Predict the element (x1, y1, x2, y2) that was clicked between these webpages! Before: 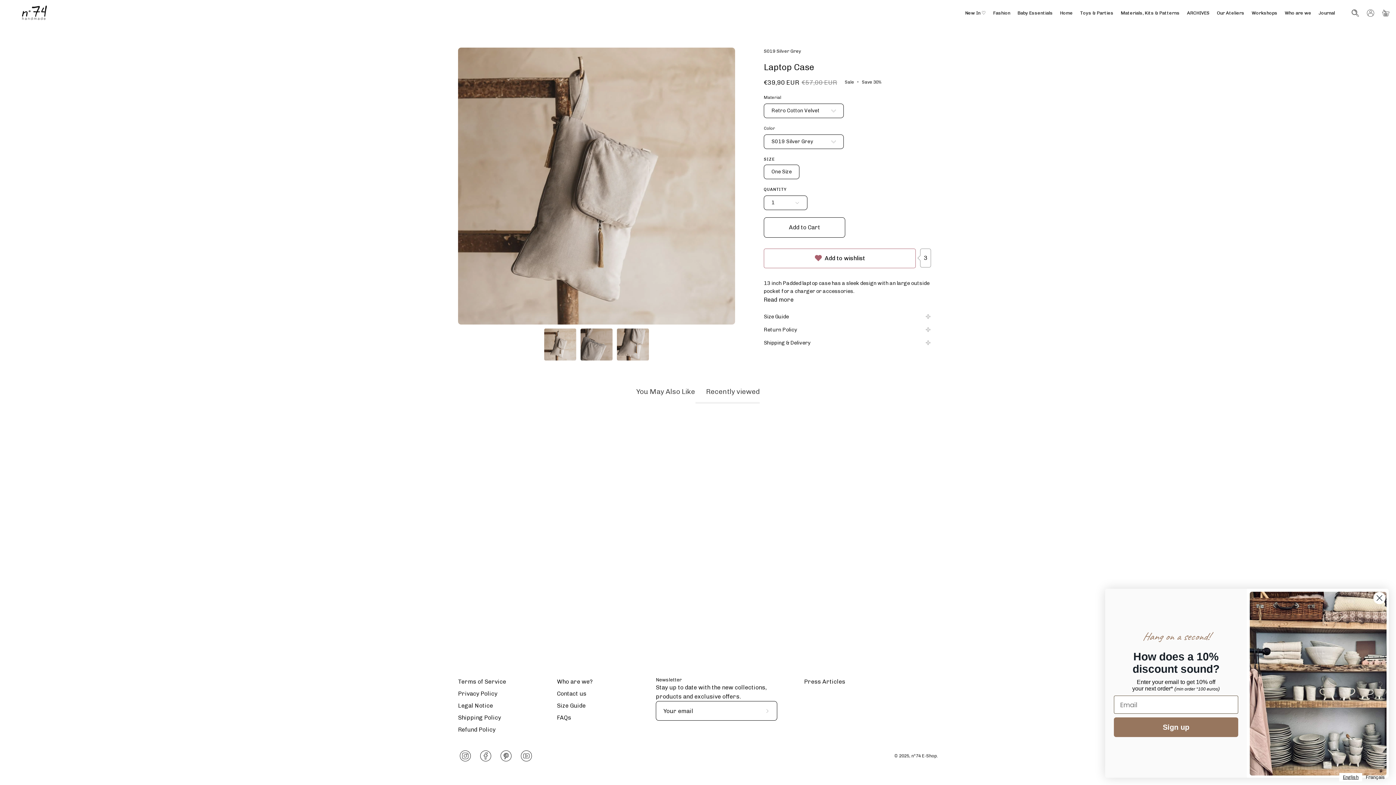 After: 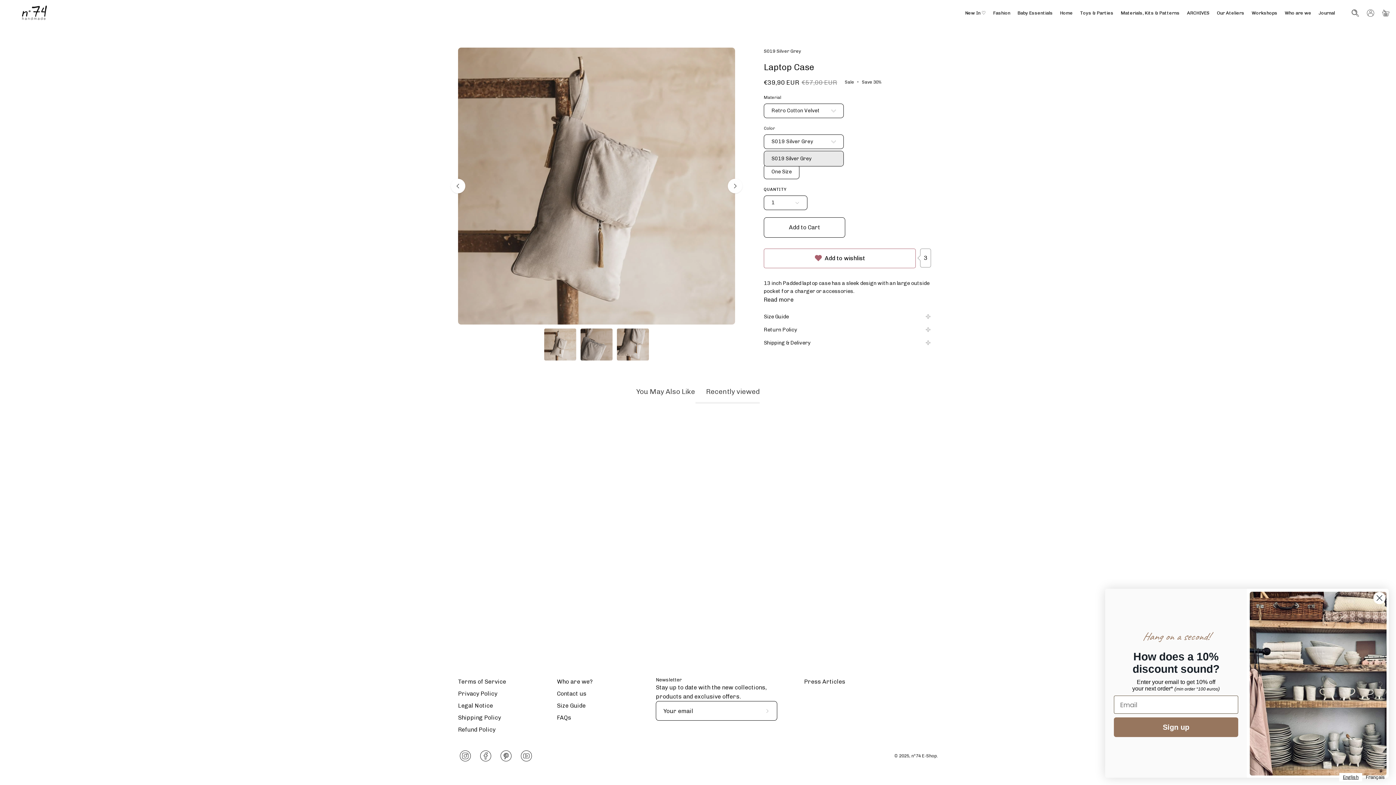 Action: bbox: (764, 134, 844, 148) label: S019 Silver Grey